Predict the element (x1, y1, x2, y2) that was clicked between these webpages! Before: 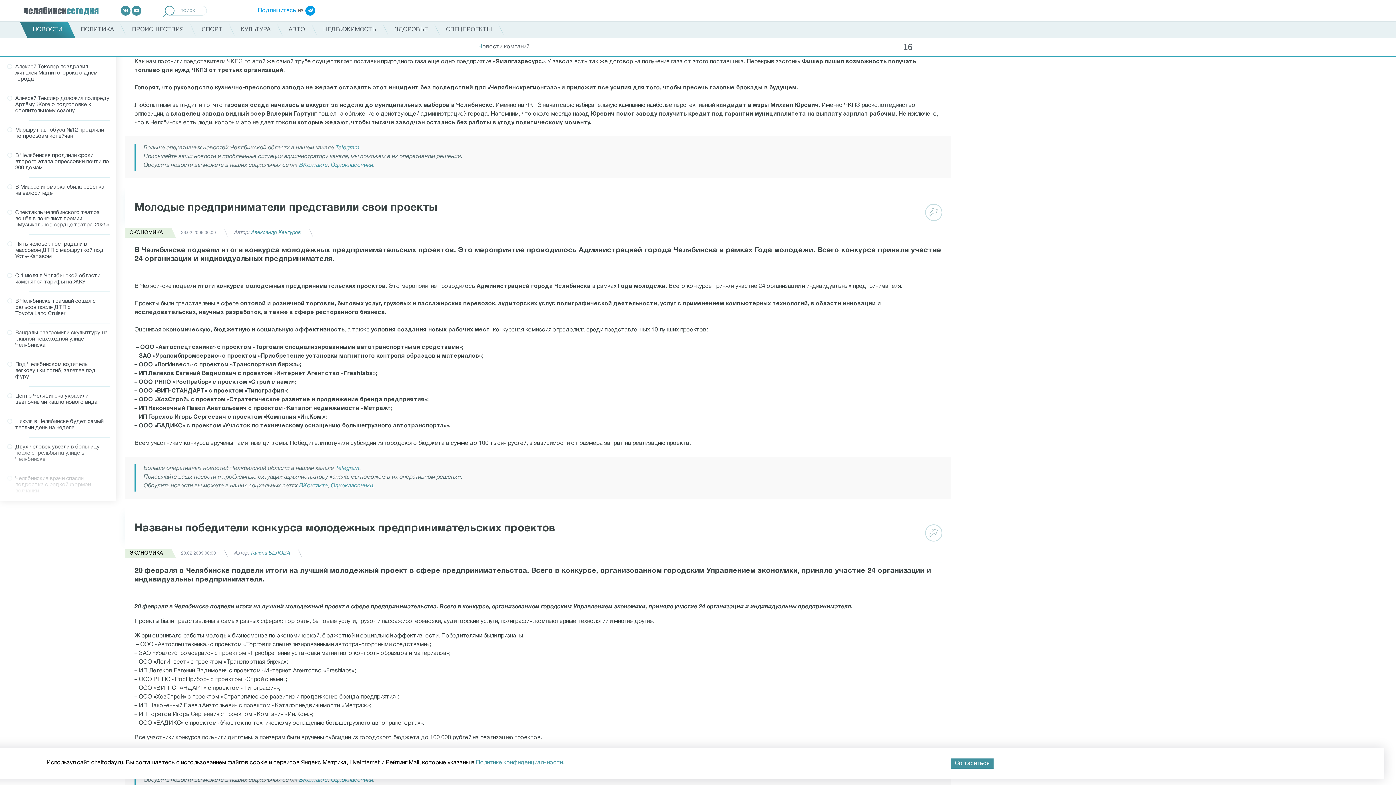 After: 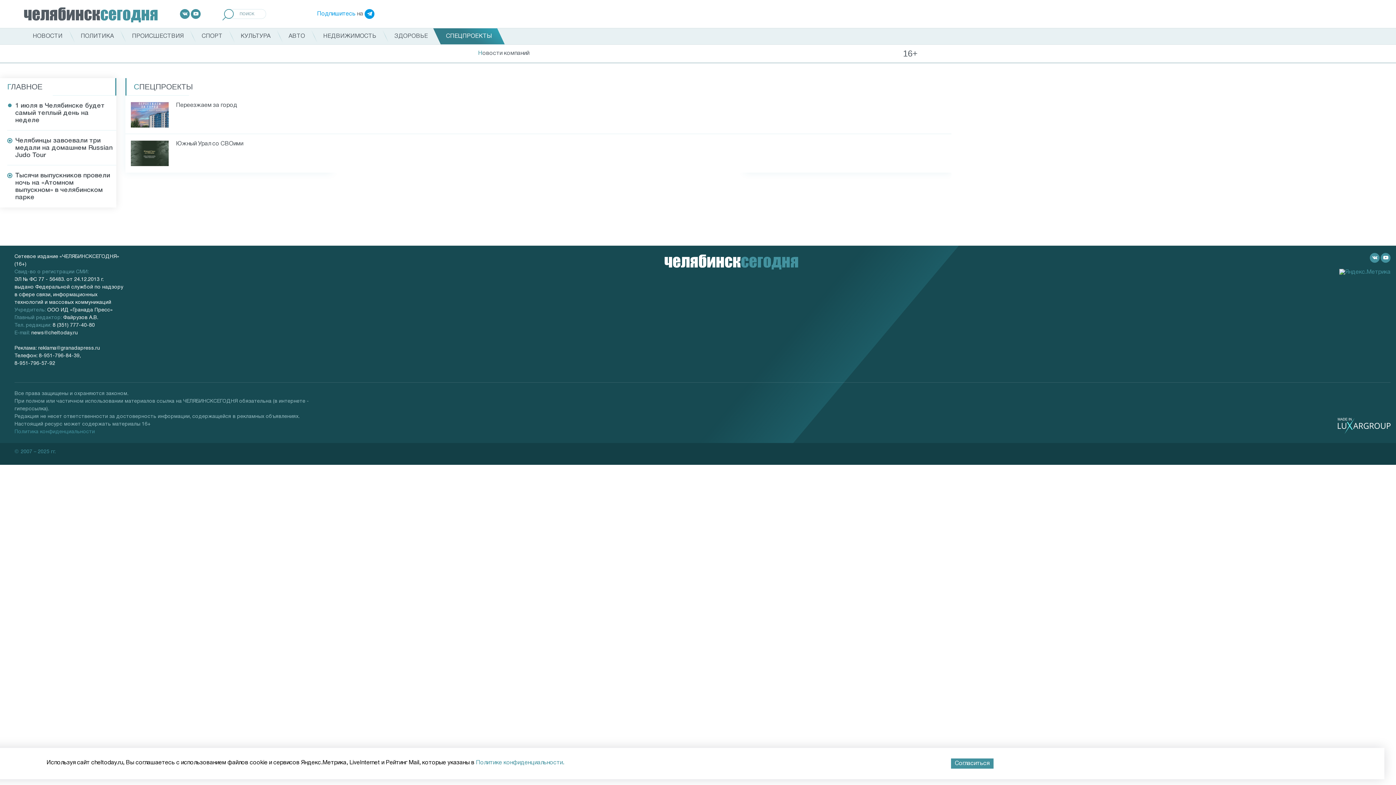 Action: label: СПЕЦПРОЕКТЫ bbox: (437, 21, 501, 37)